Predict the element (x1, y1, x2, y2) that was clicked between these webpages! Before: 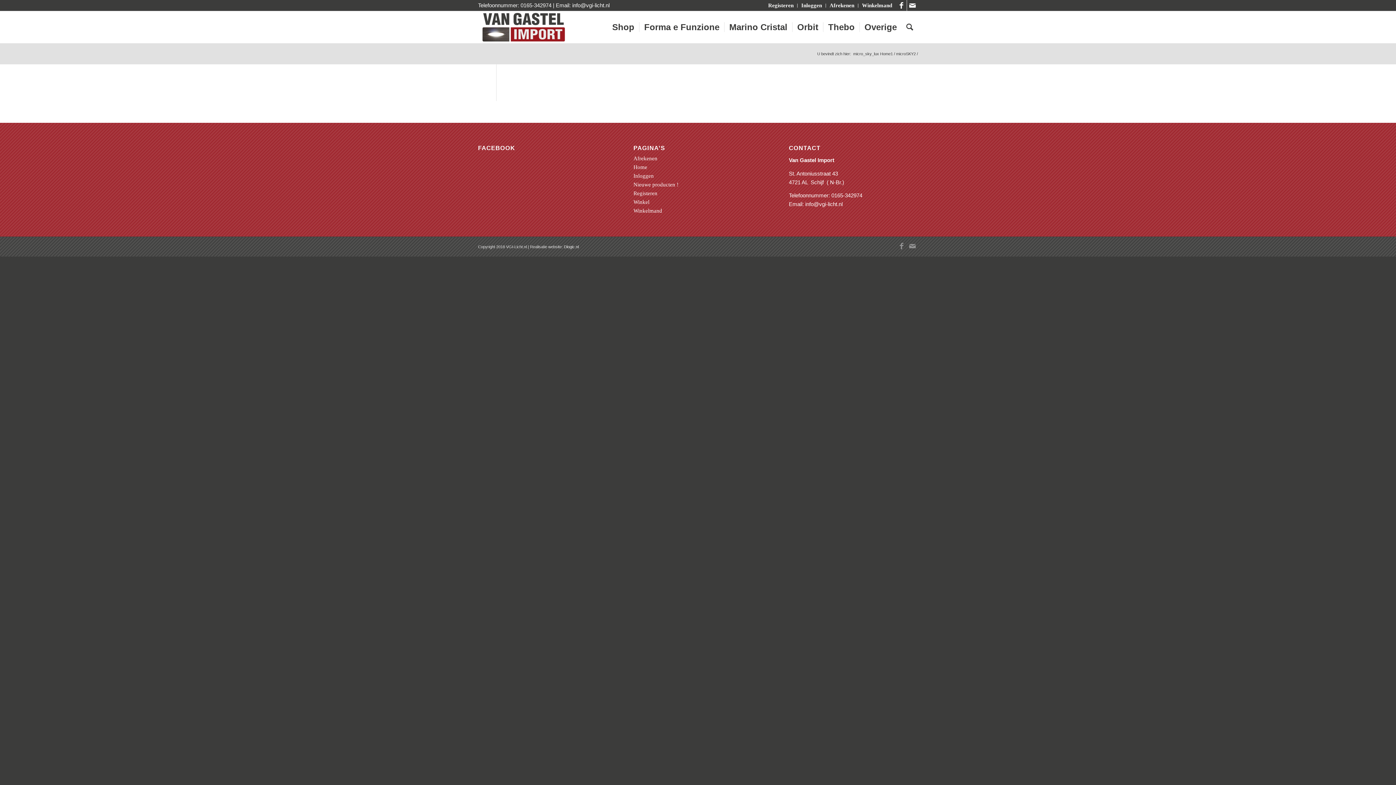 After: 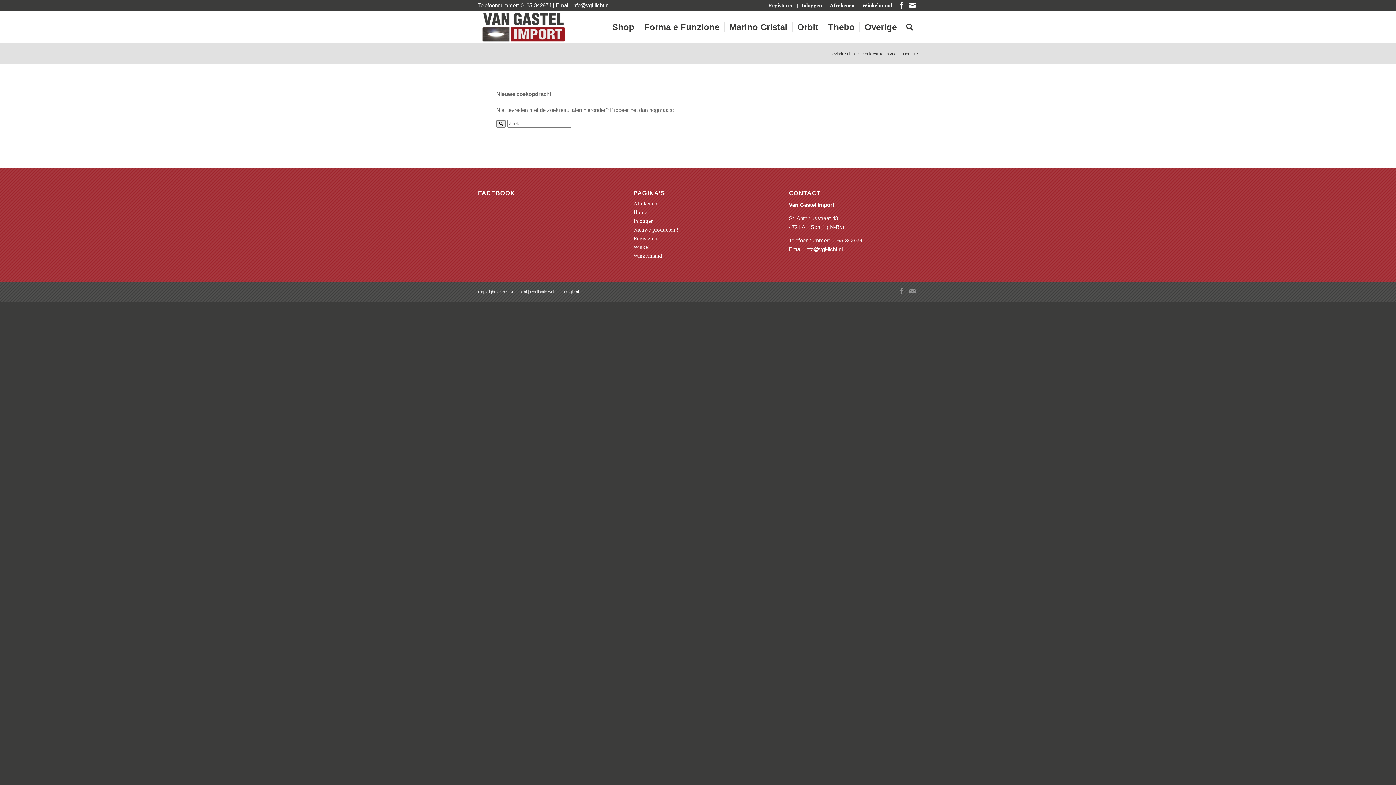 Action: bbox: (901, 11, 918, 43) label: Zoek